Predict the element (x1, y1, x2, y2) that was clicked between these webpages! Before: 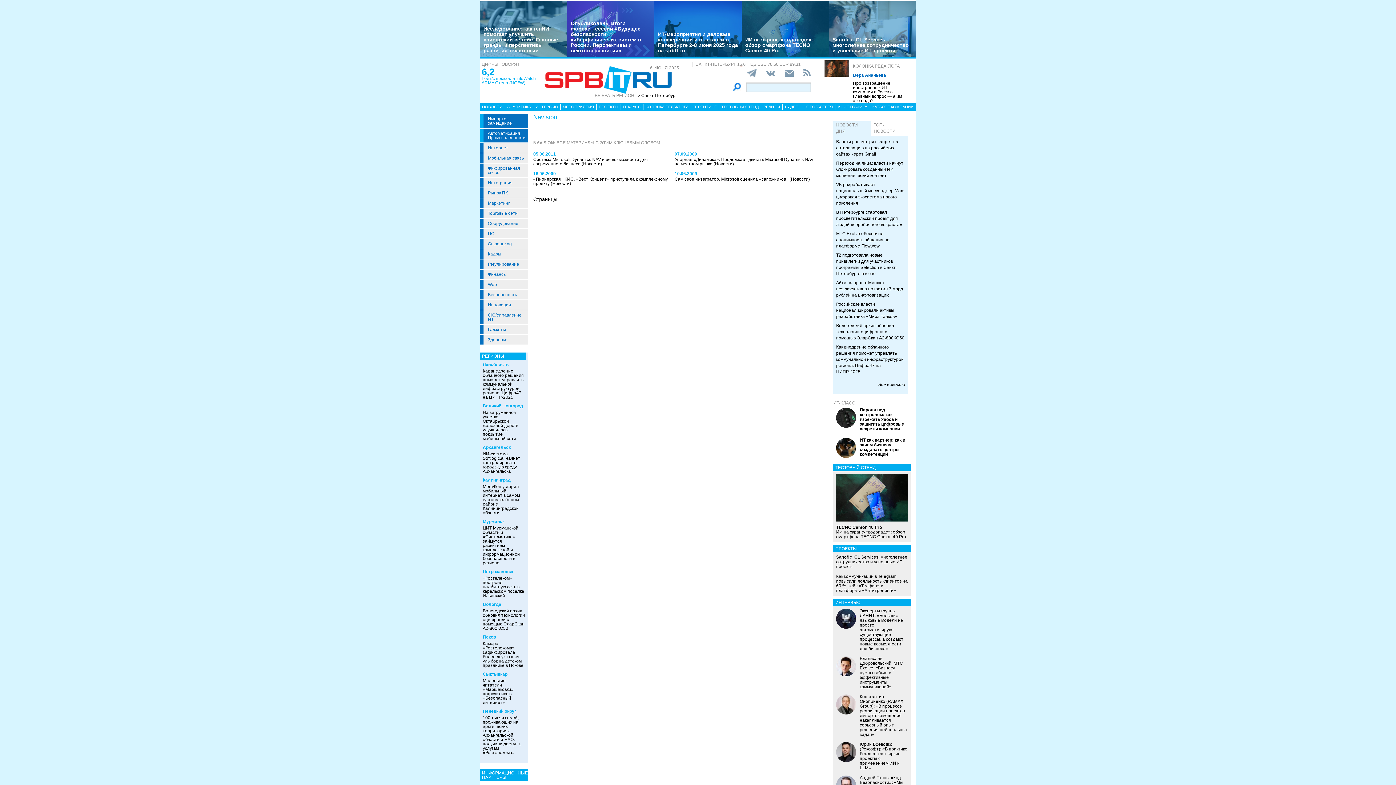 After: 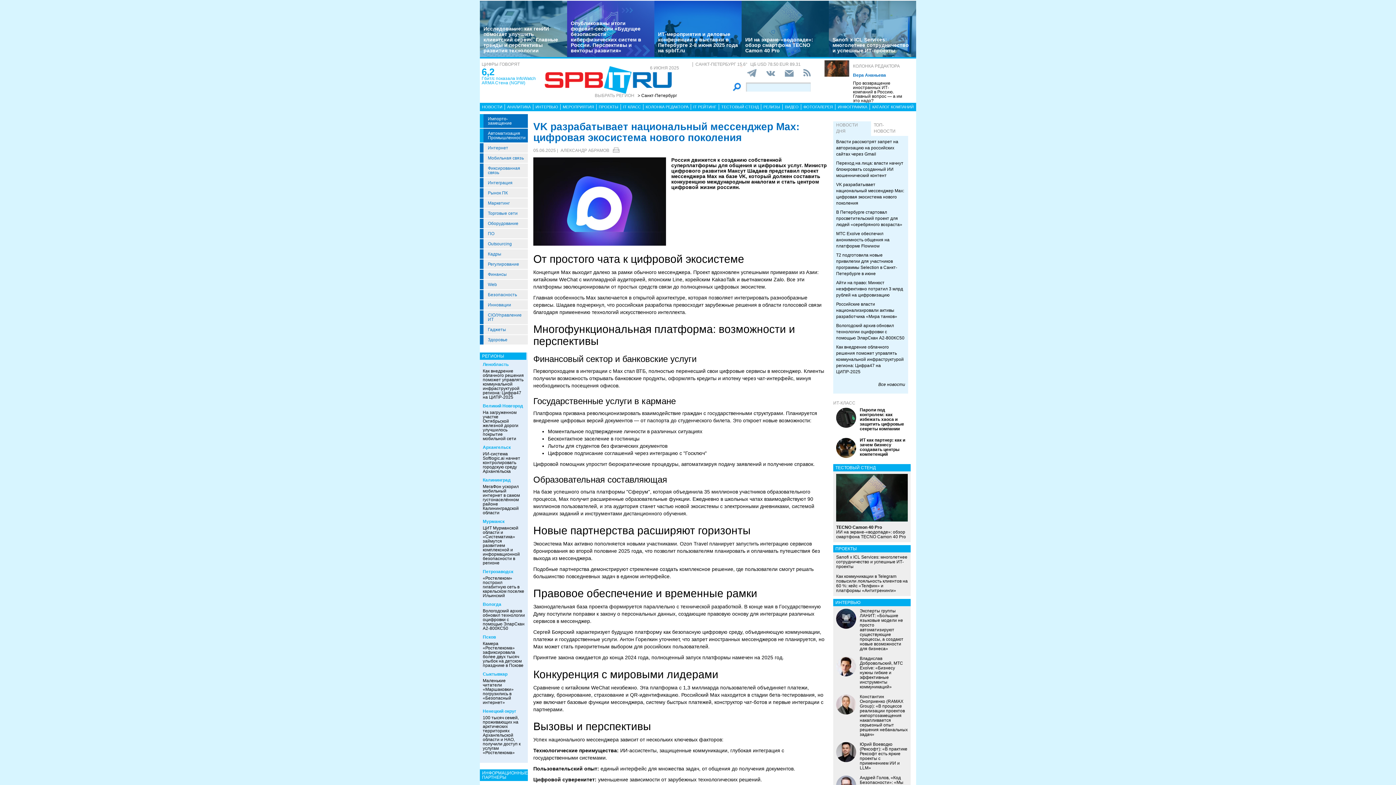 Action: label: VK разрабатывает национальный мессенджер Max: цифровая экосистема нового поколения bbox: (836, 181, 905, 206)